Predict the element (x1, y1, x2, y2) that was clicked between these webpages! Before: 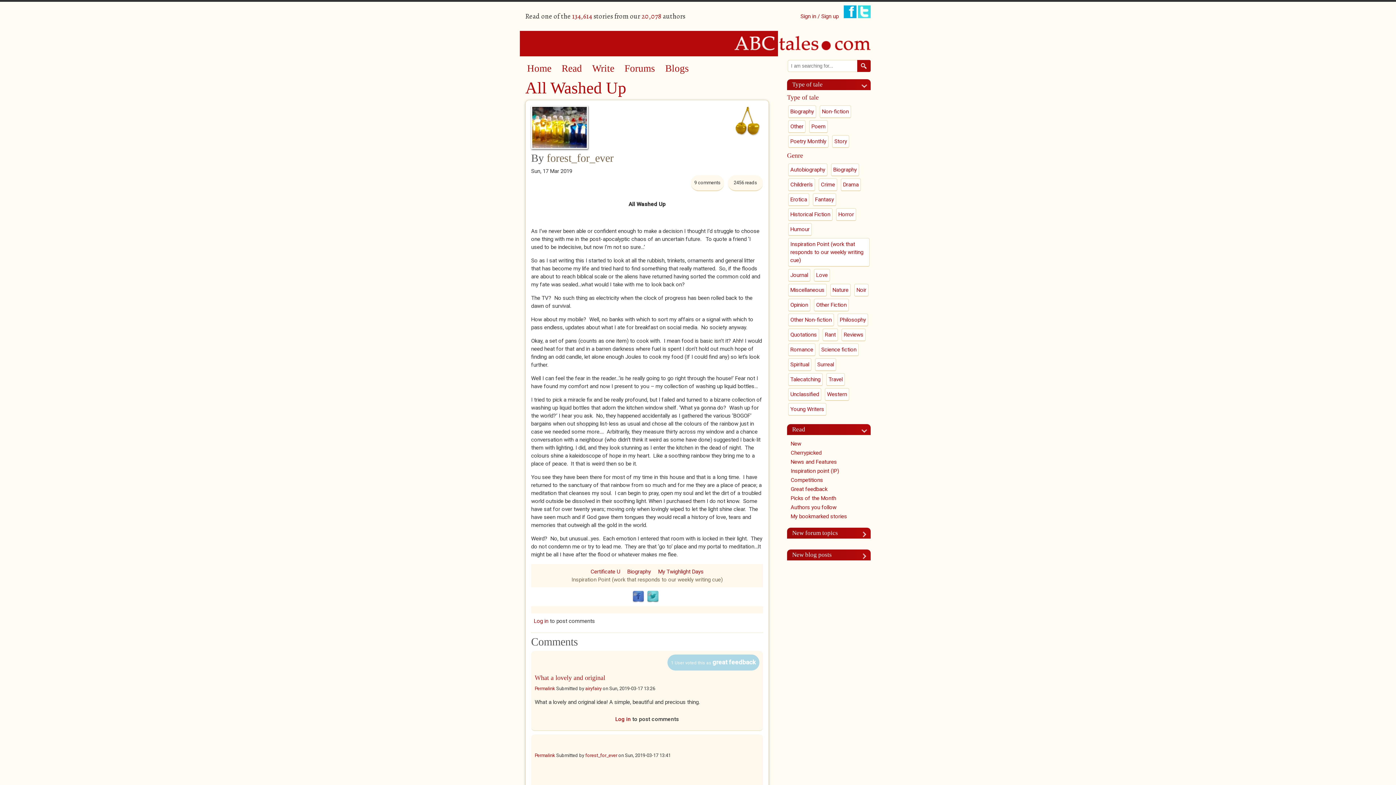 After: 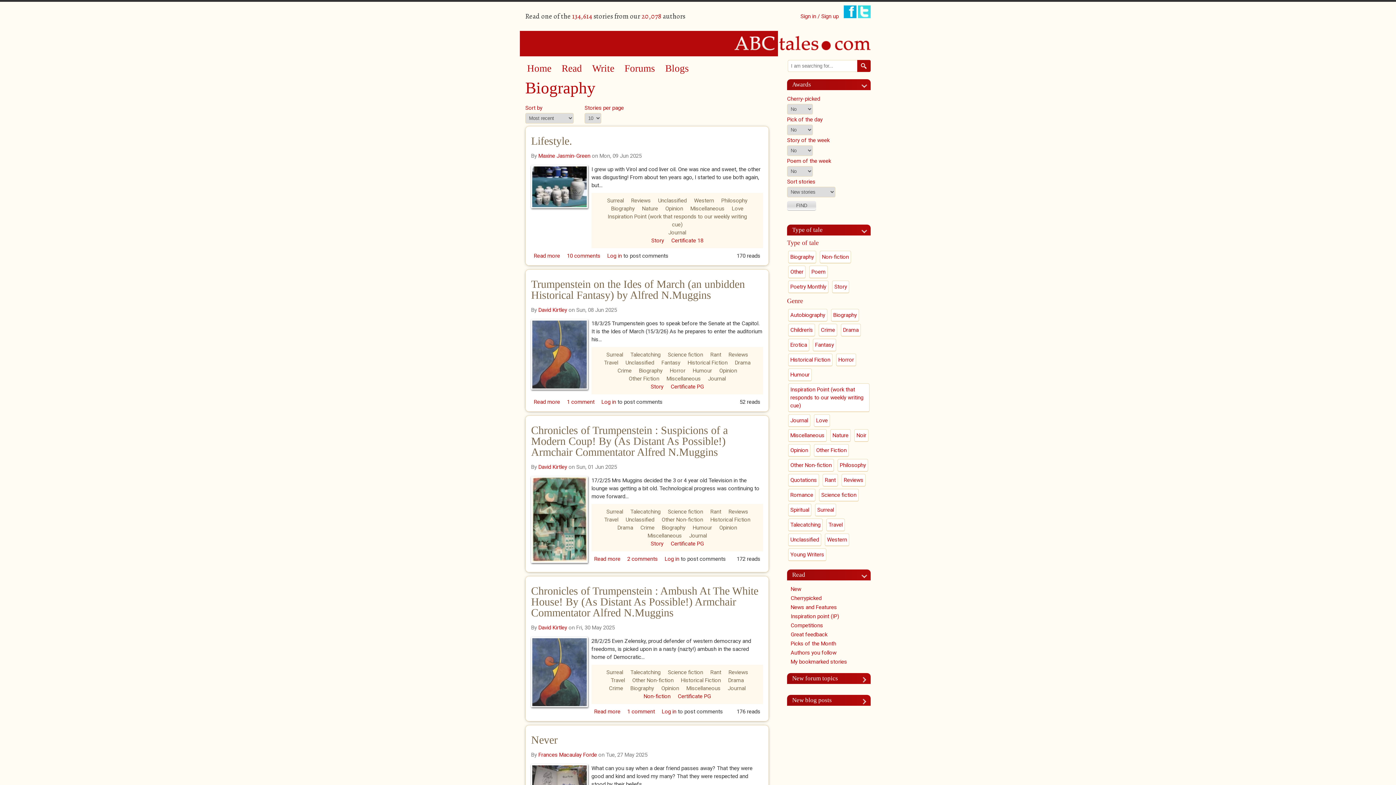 Action: label: Biography bbox: (831, 163, 859, 176)